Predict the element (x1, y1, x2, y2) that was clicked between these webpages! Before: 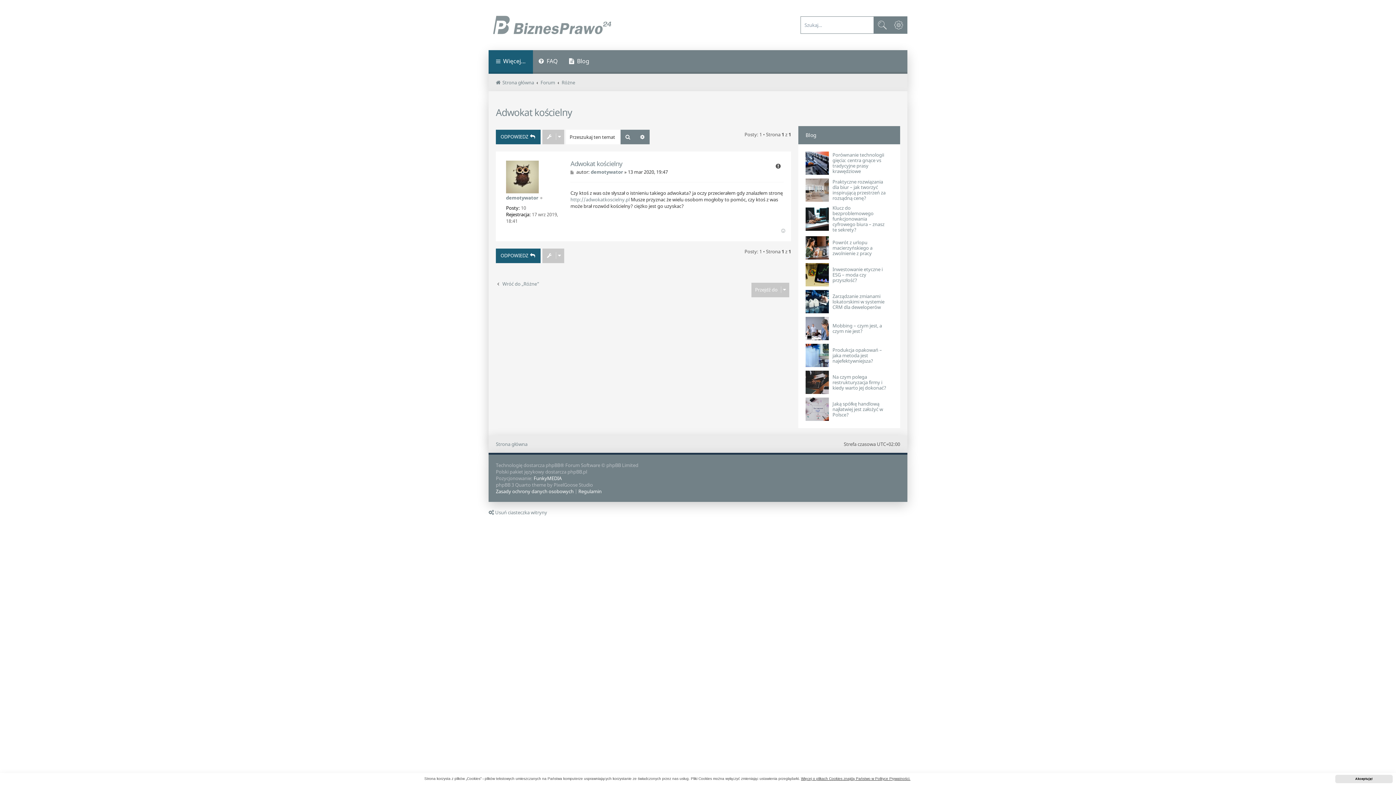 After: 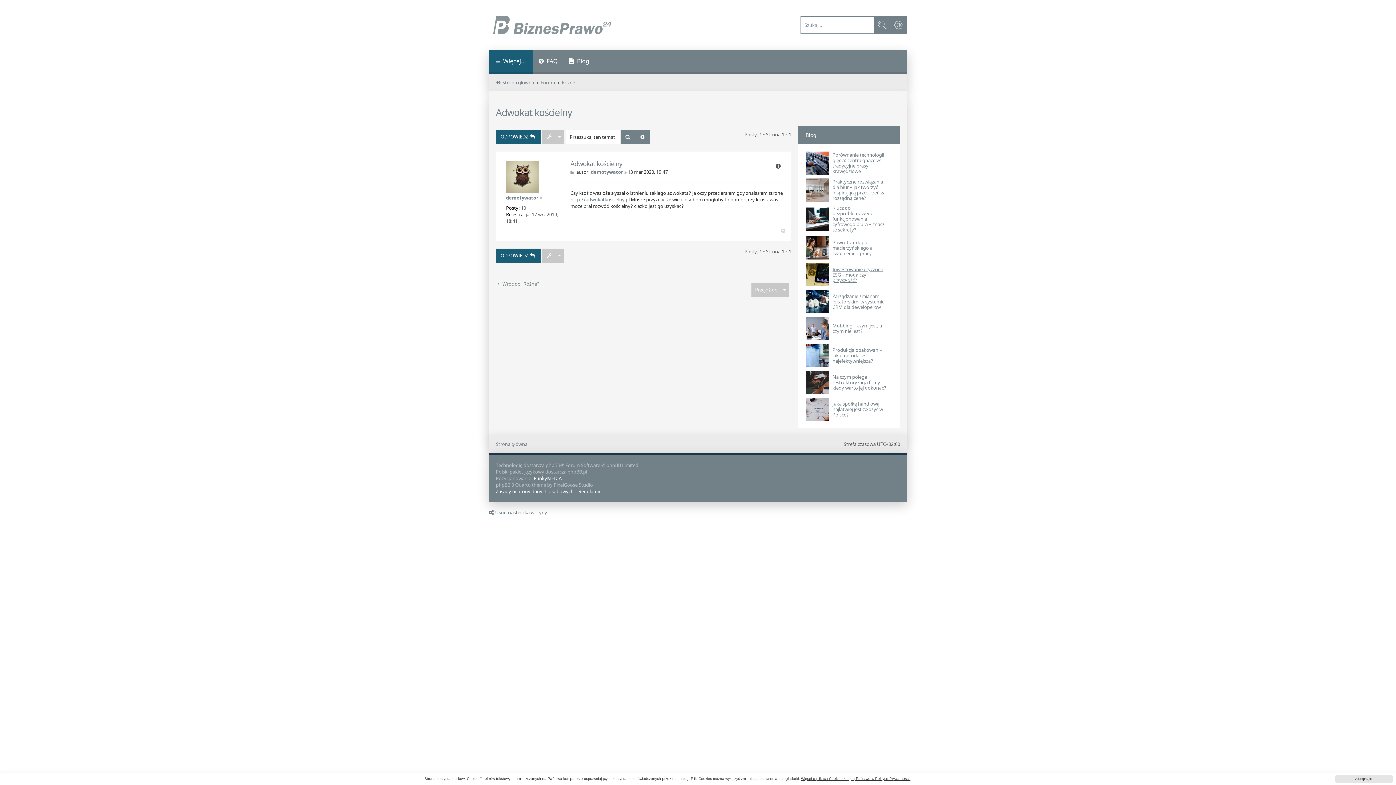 Action: bbox: (832, 266, 889, 283) label: Inwestowanie etyczne i ESG – moda czy przyszłość?